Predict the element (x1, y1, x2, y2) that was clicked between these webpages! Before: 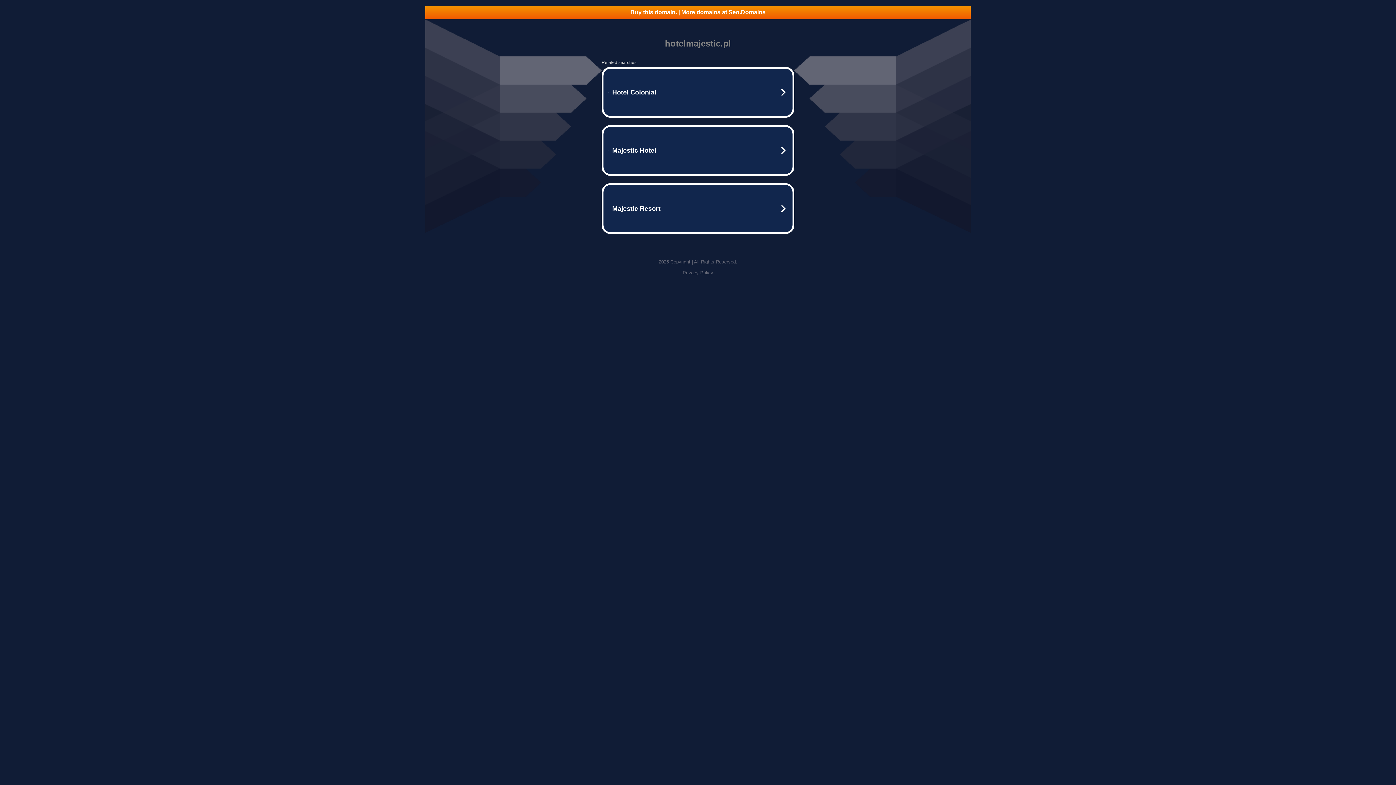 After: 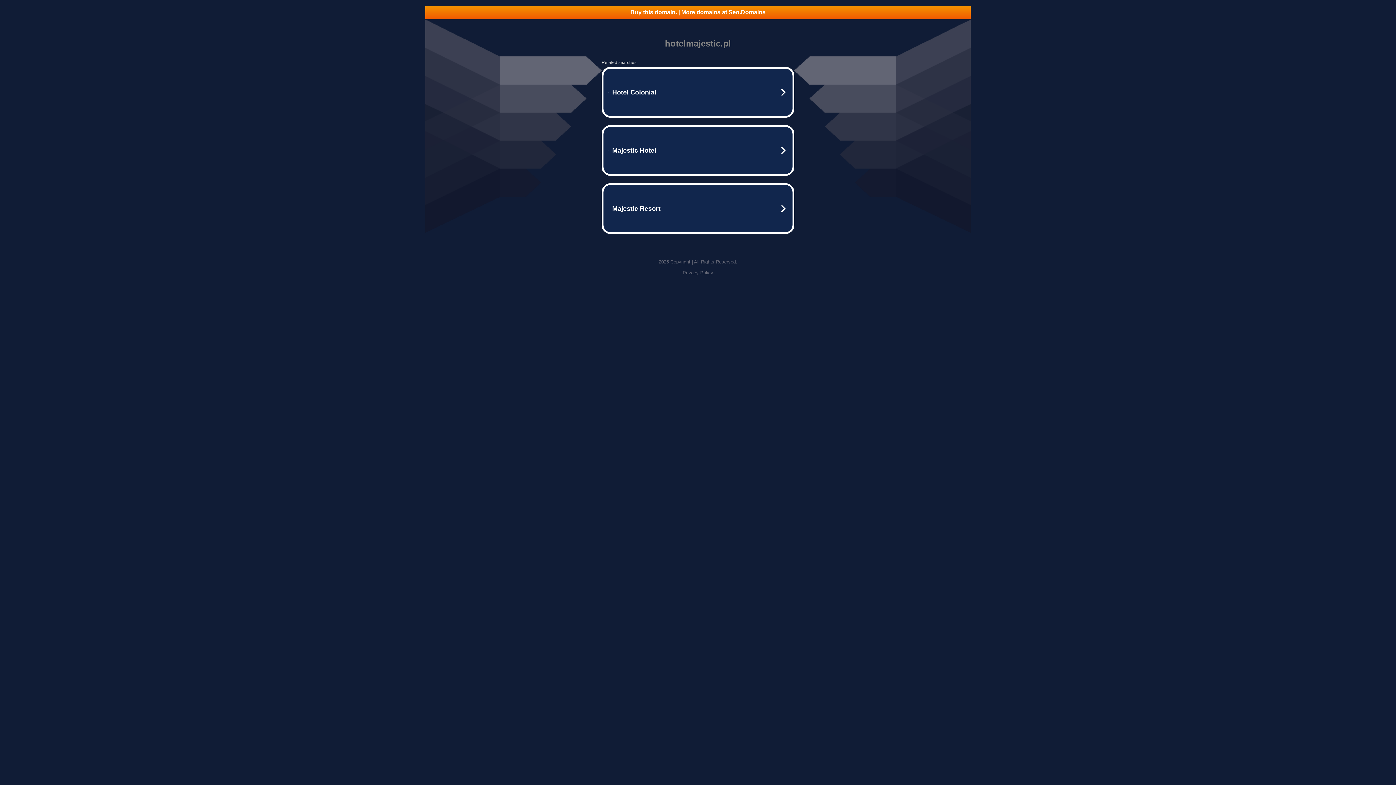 Action: bbox: (425, 5, 970, 18) label: Buy this domain. | More domains at Seo.Domains